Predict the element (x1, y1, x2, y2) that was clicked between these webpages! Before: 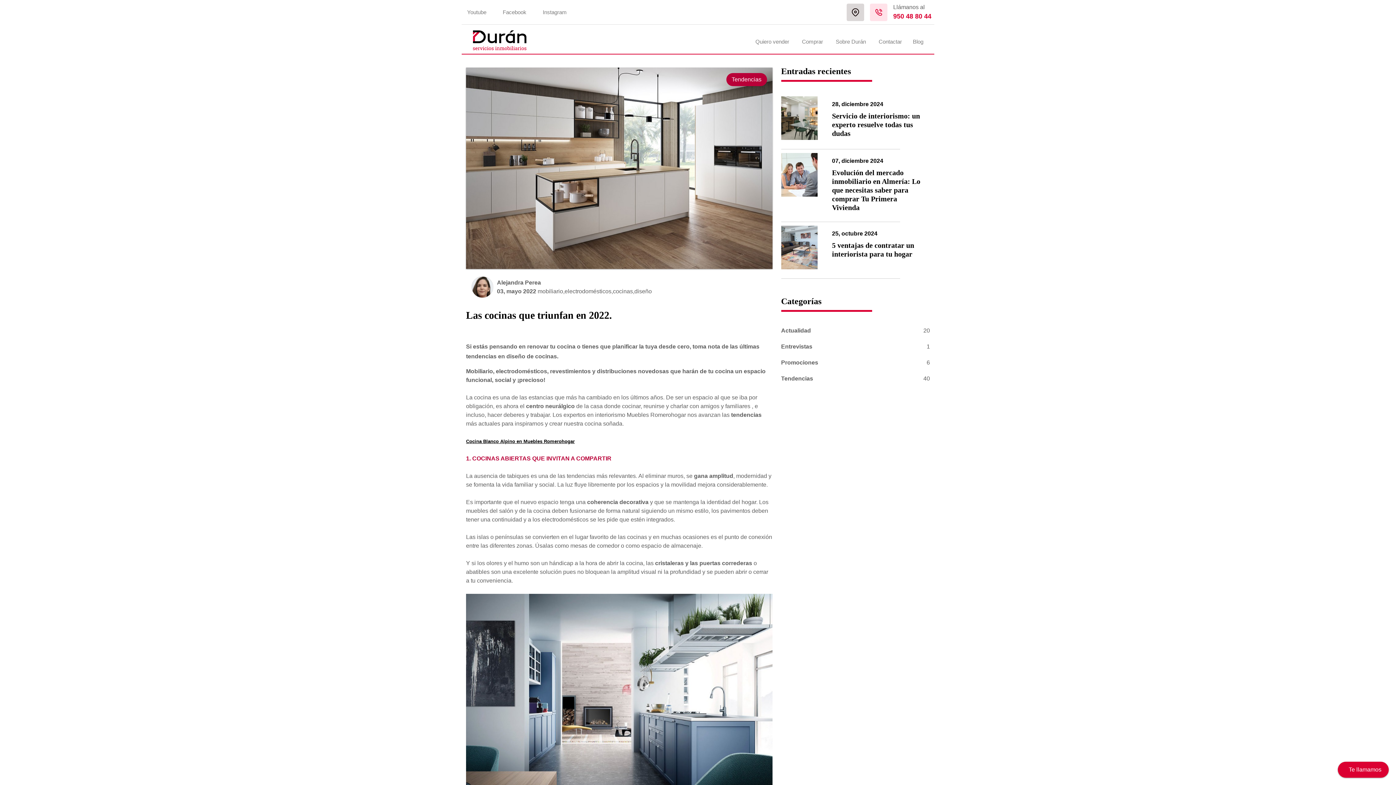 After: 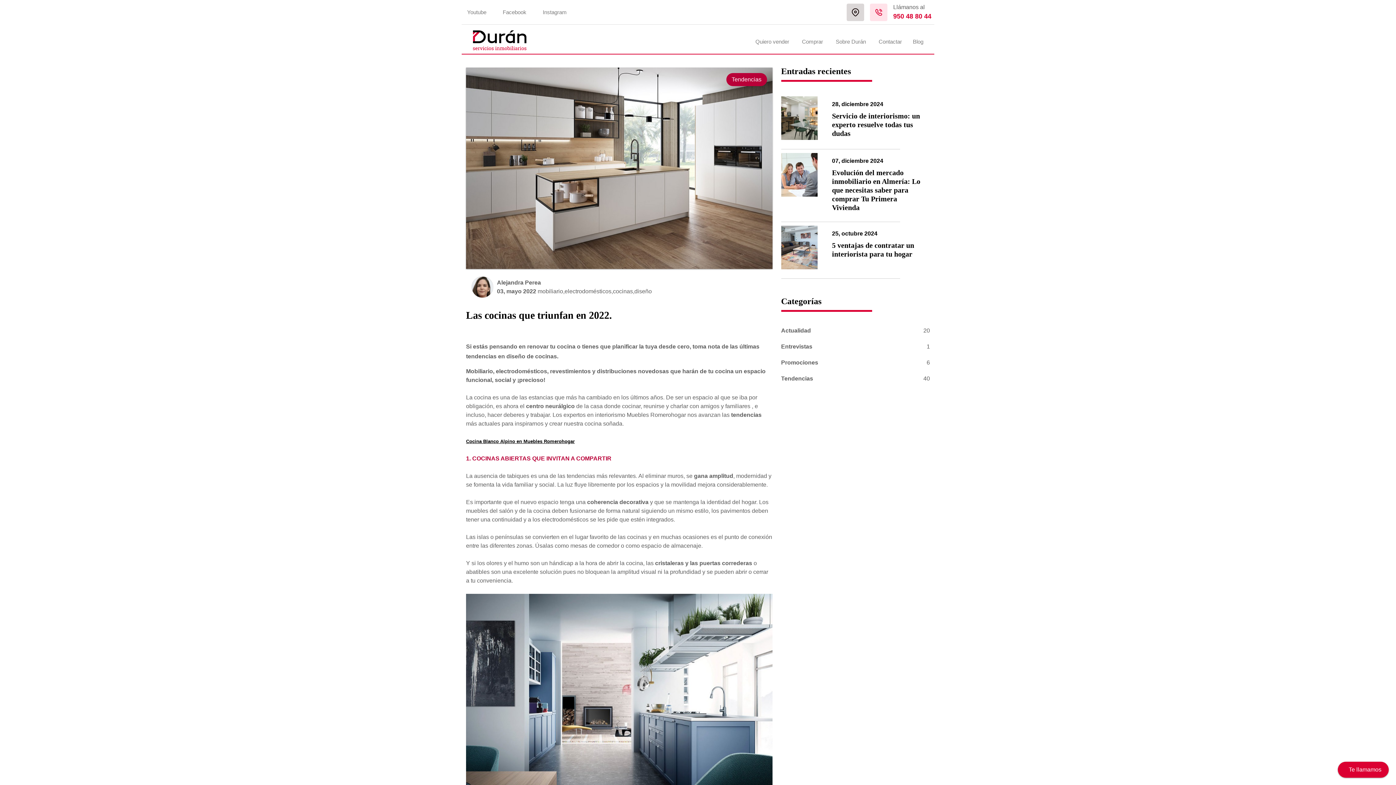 Action: bbox: (846, 3, 864, 20)